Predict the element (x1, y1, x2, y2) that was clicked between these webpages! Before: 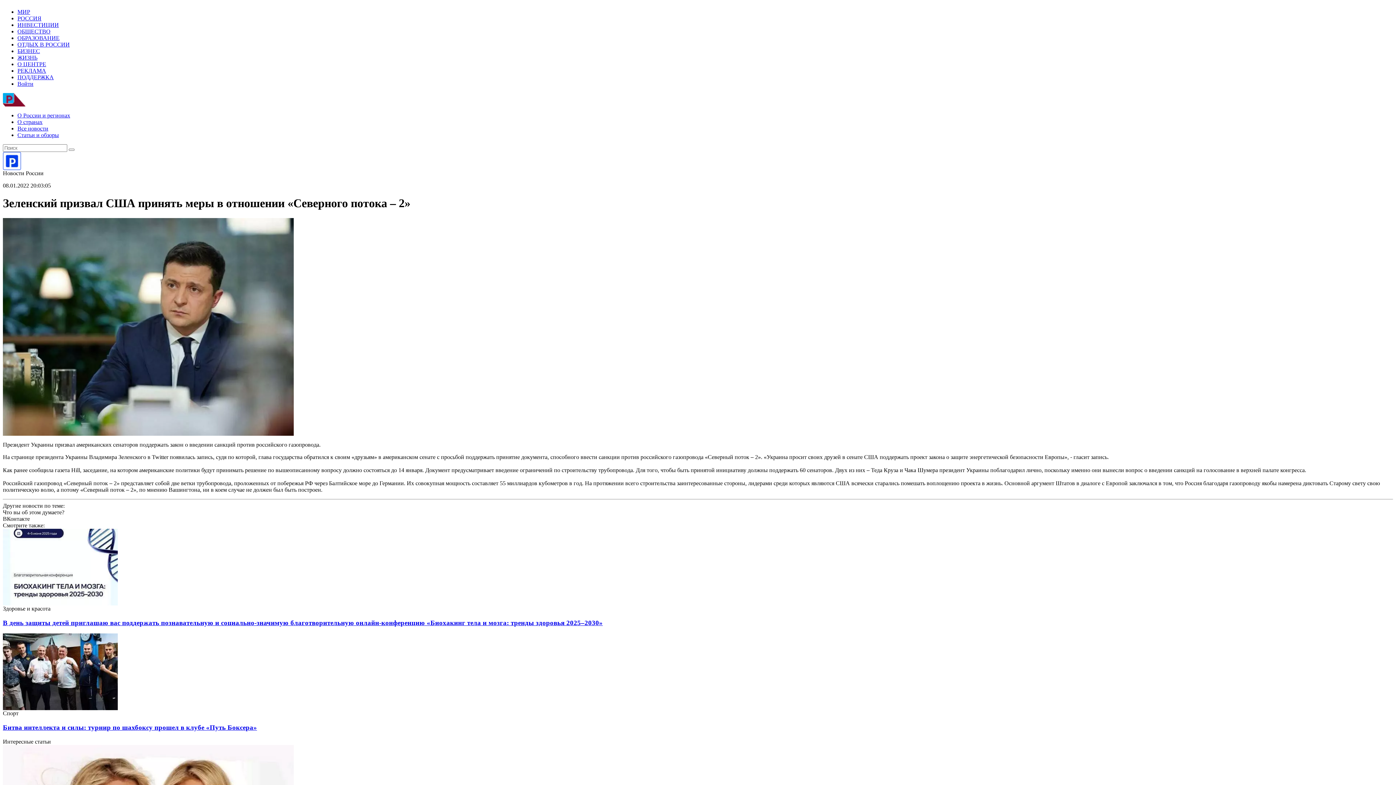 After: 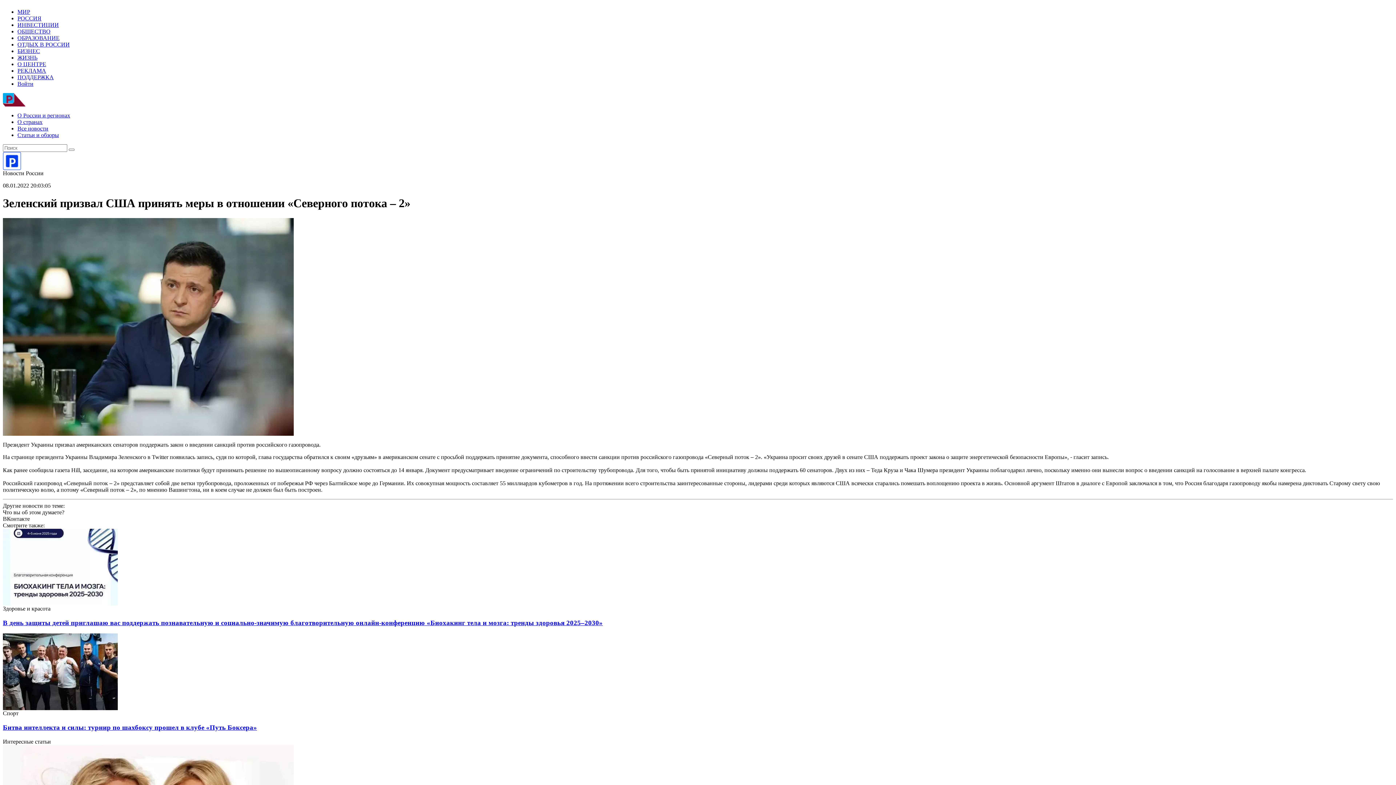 Action: label: Интересные статьи bbox: (2, 738, 1393, 745)